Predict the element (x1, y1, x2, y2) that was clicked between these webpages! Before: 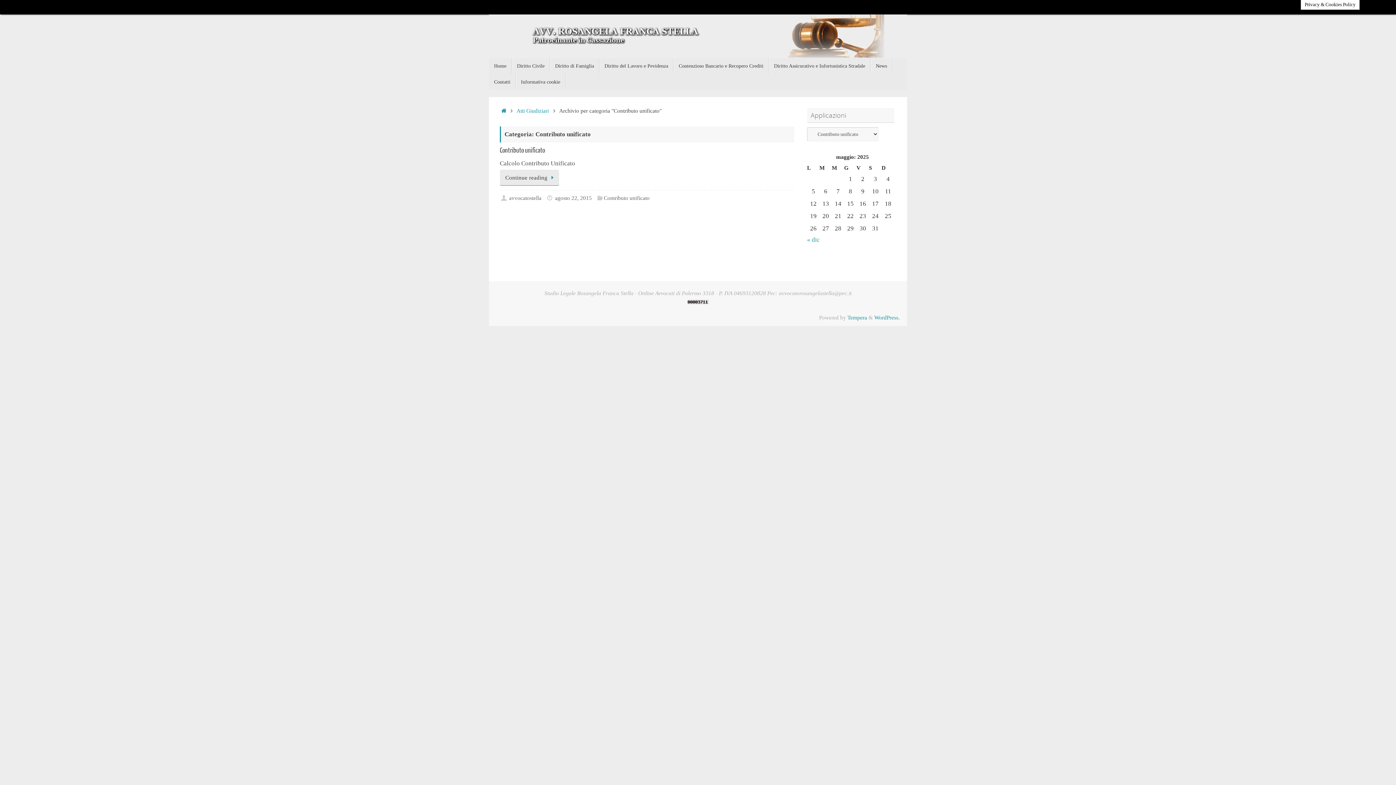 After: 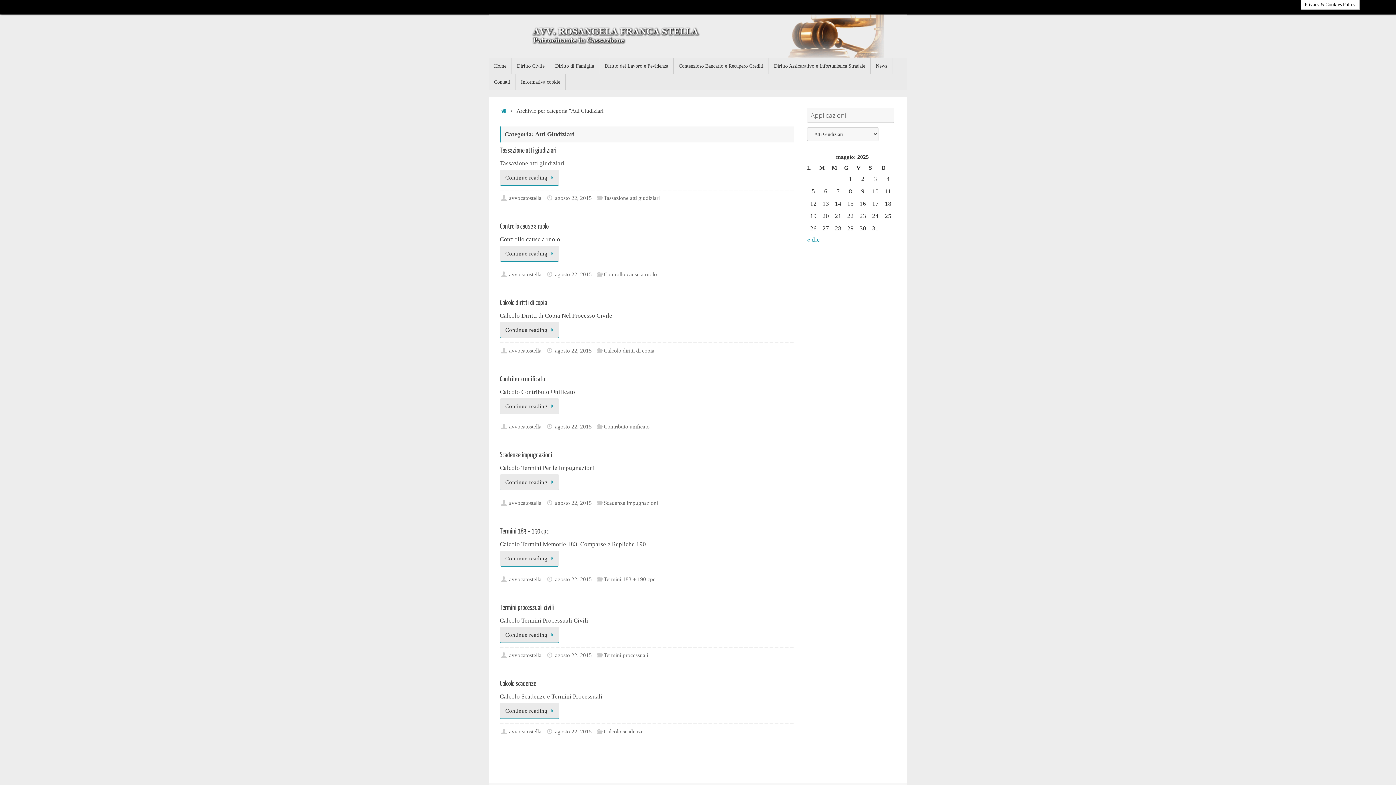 Action: bbox: (516, 107, 549, 113) label: Atti Giudiziari